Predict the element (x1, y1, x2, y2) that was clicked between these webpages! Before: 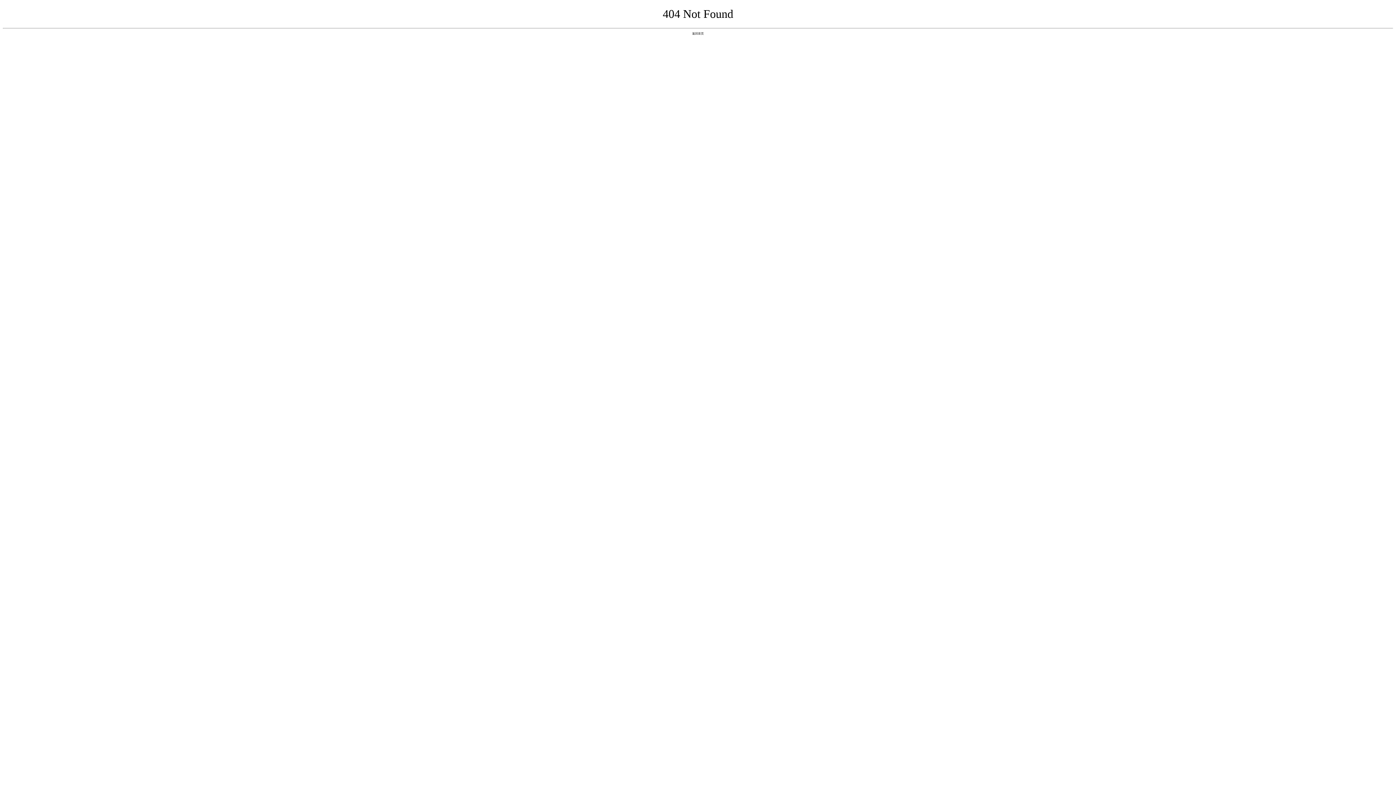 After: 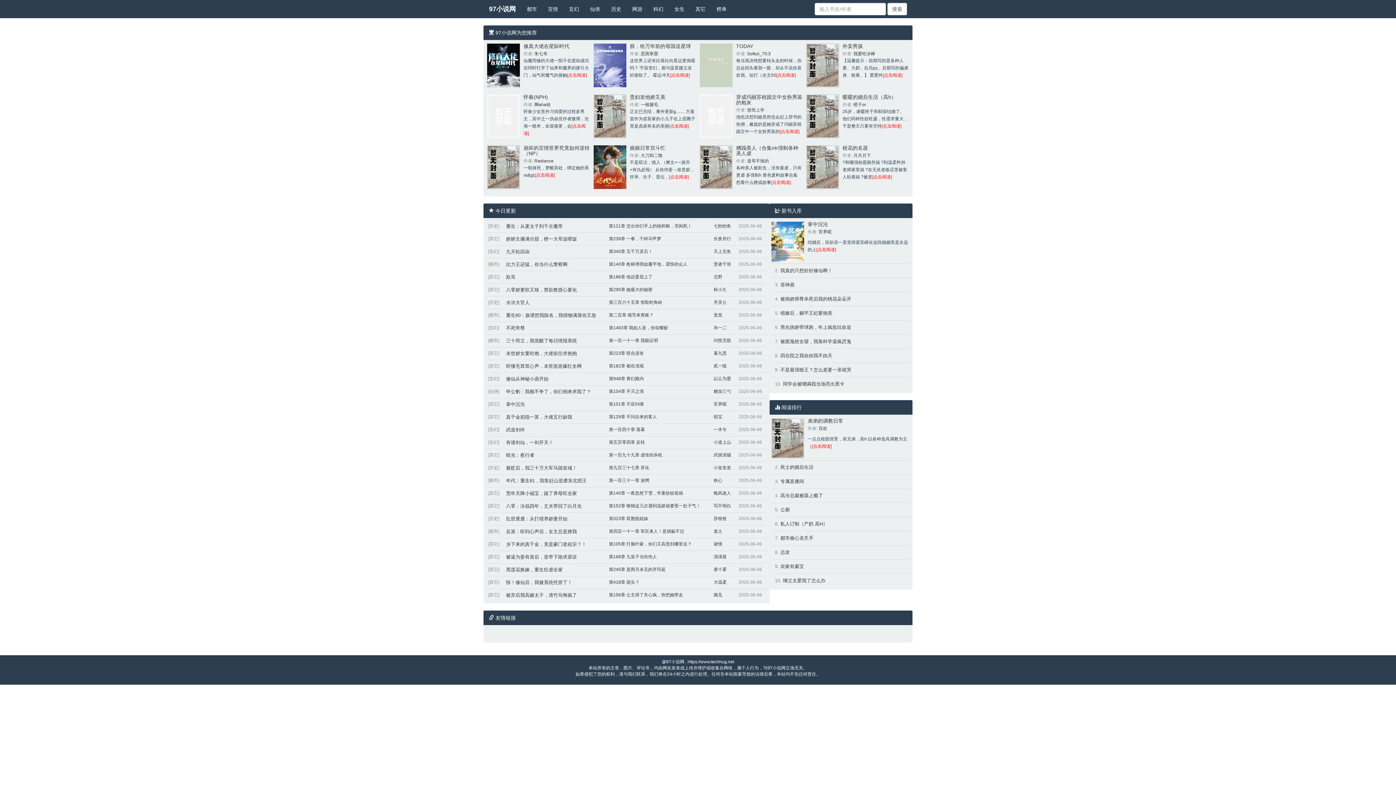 Action: label: 返回首页 bbox: (692, 31, 704, 35)